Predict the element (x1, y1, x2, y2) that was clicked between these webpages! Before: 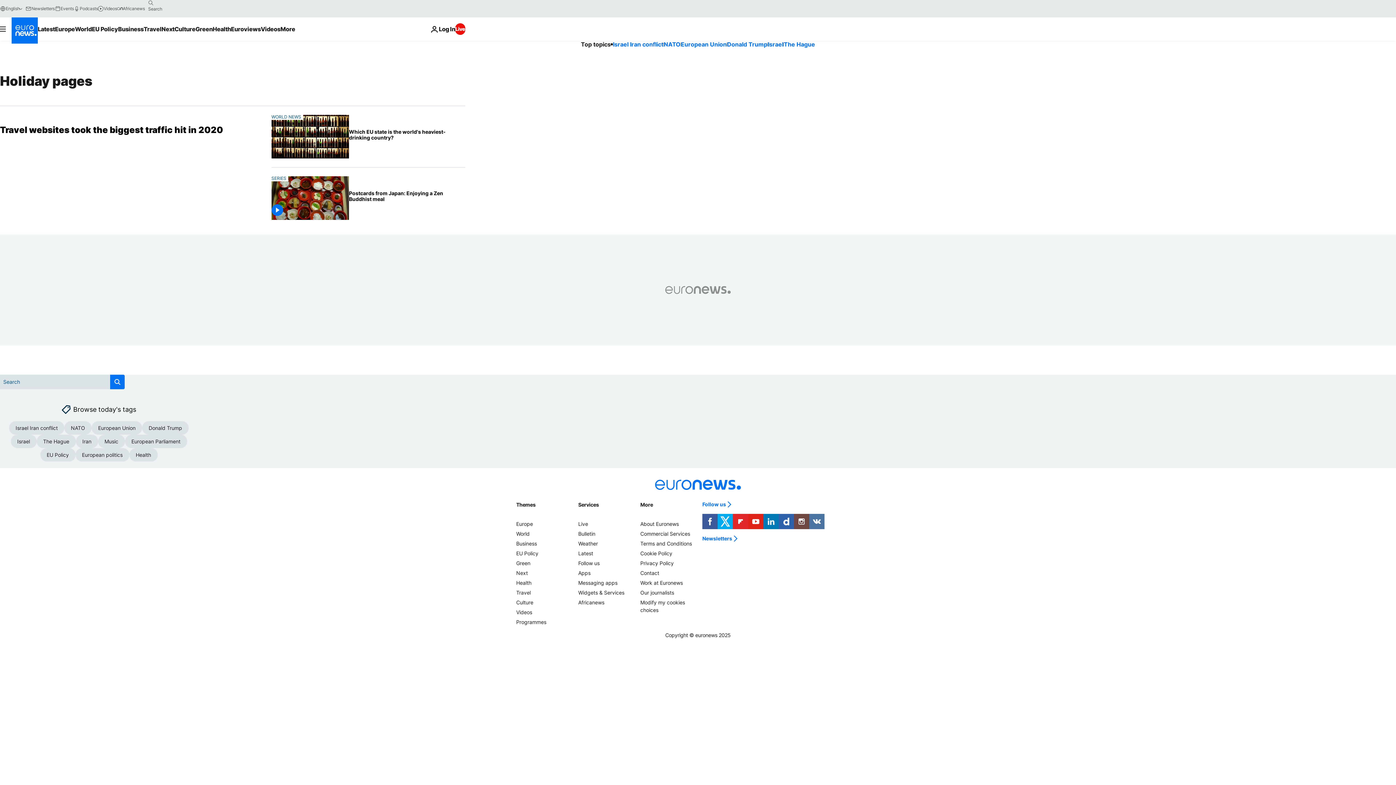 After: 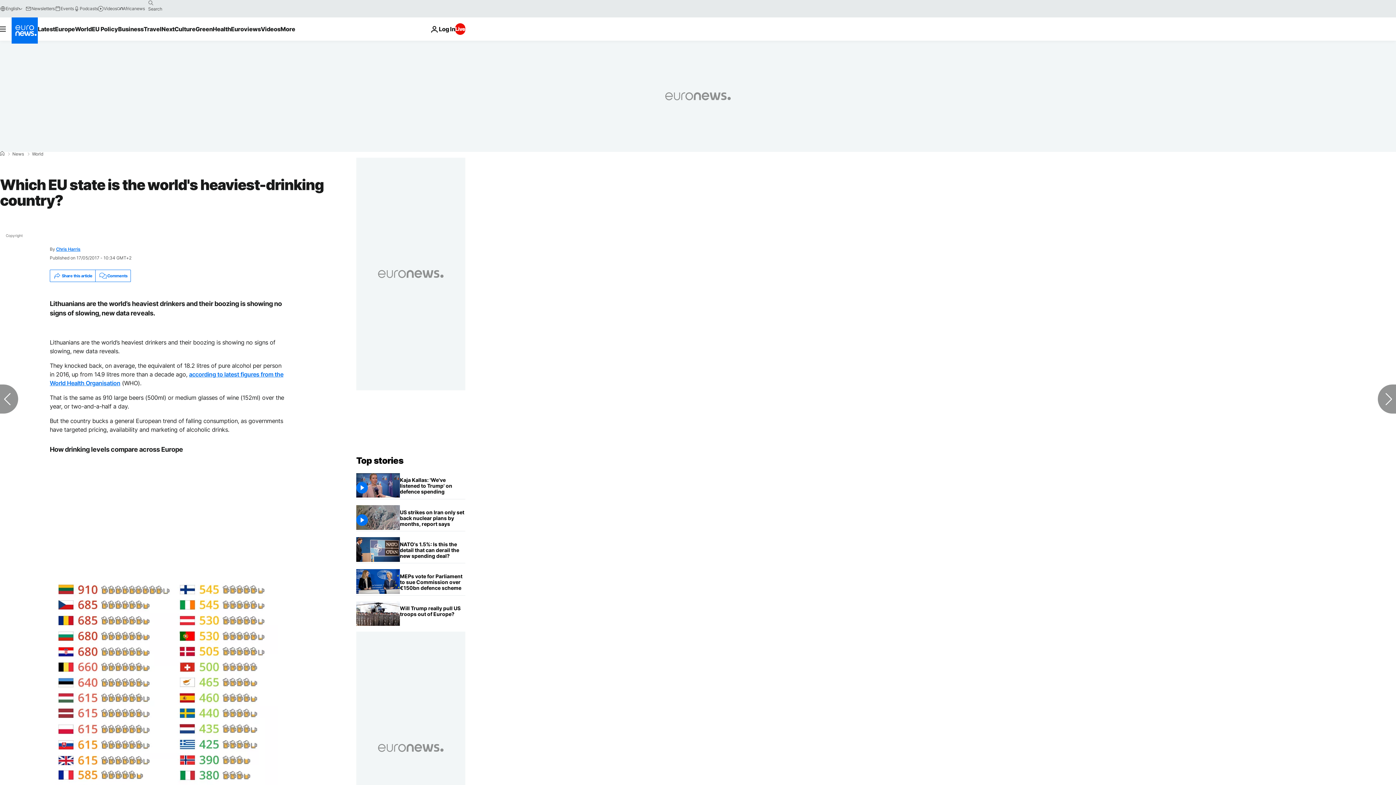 Action: bbox: (349, 125, 465, 145) label: Which EU state is the world's heaviest-drinking country?